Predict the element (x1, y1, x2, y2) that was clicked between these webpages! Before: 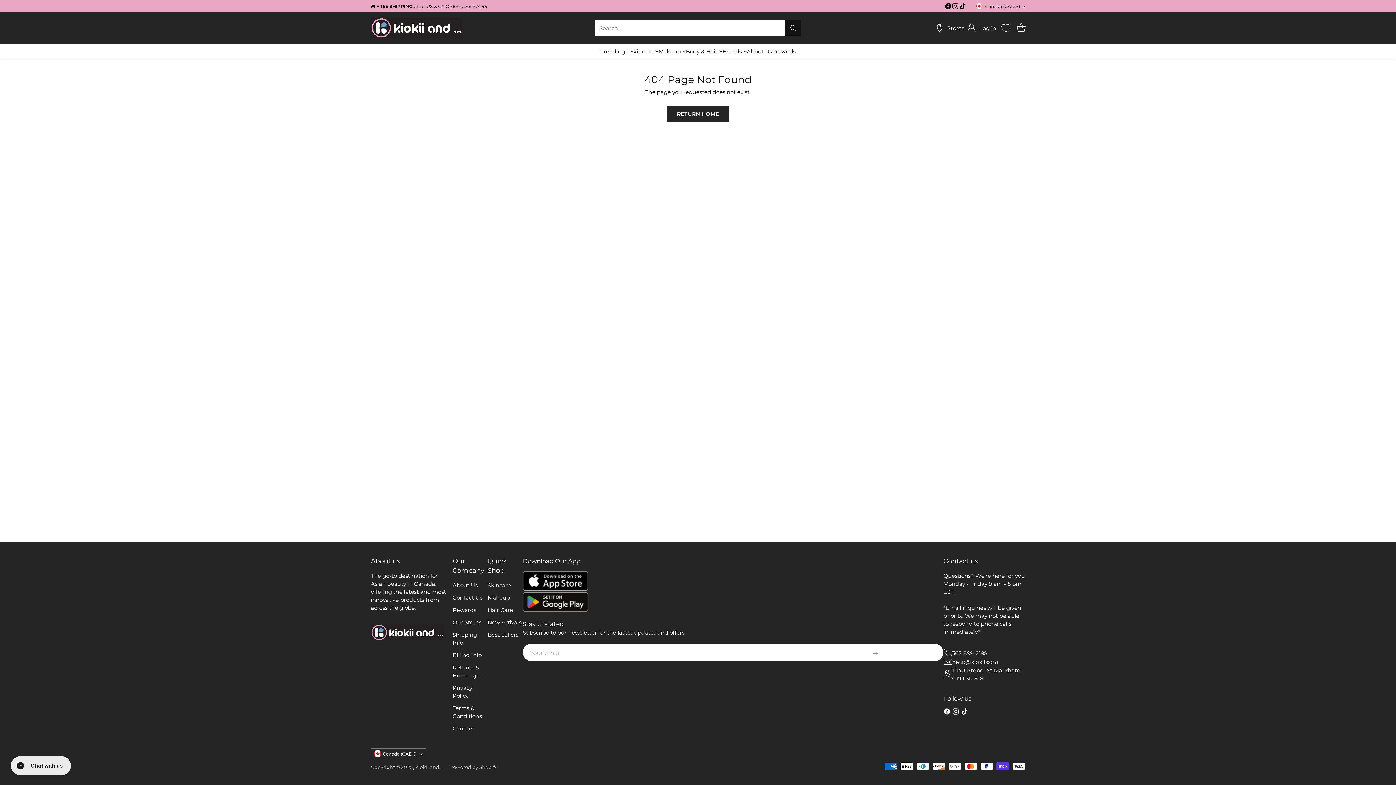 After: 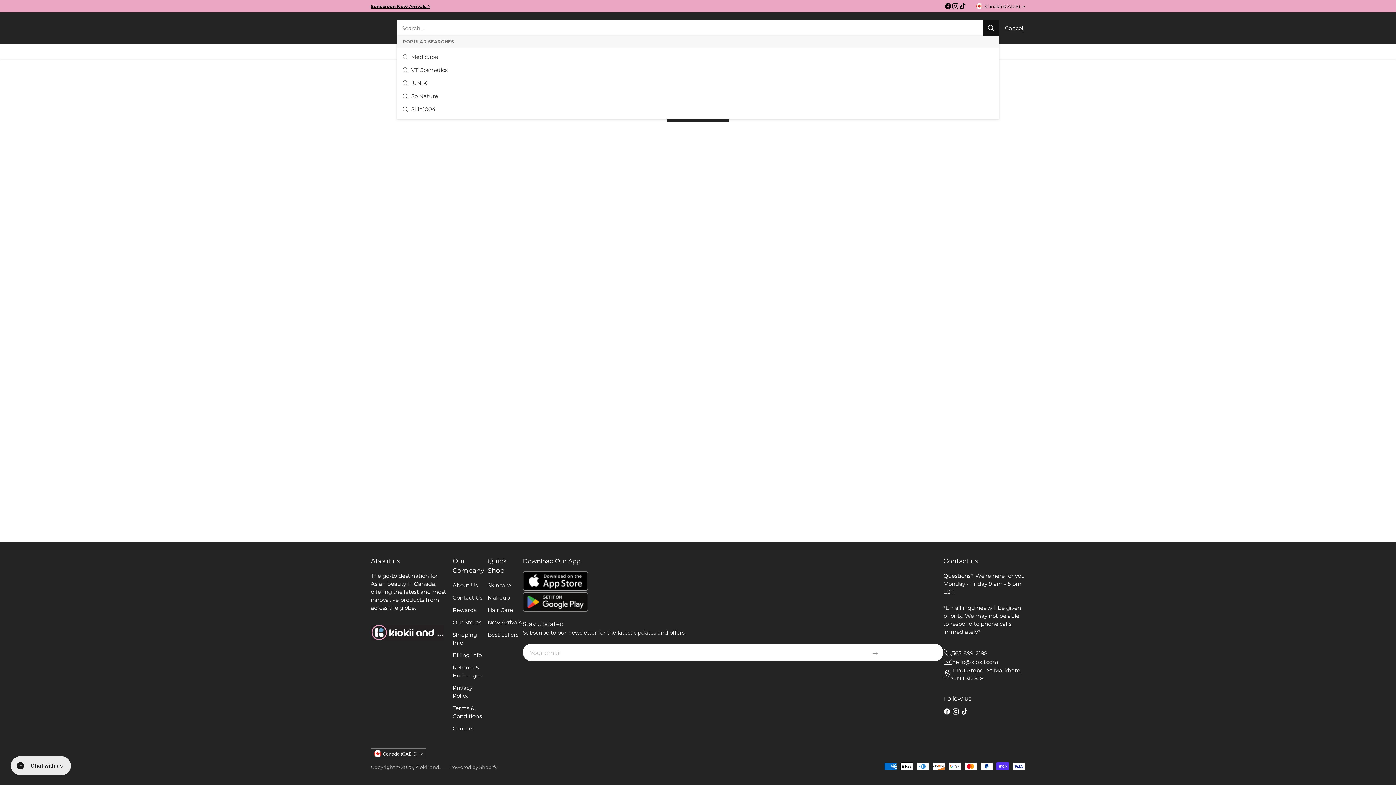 Action: label: Open Search bbox: (595, 20, 801, 35)